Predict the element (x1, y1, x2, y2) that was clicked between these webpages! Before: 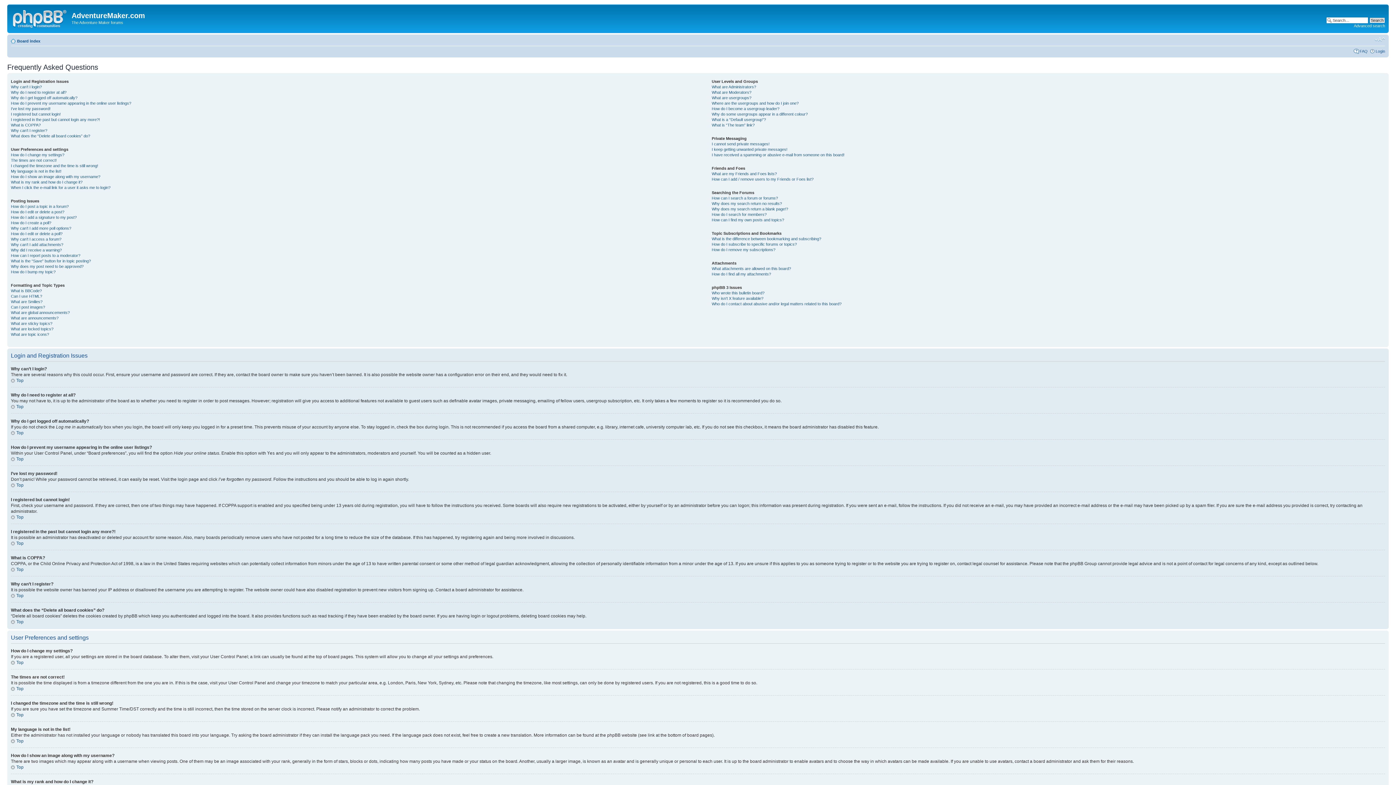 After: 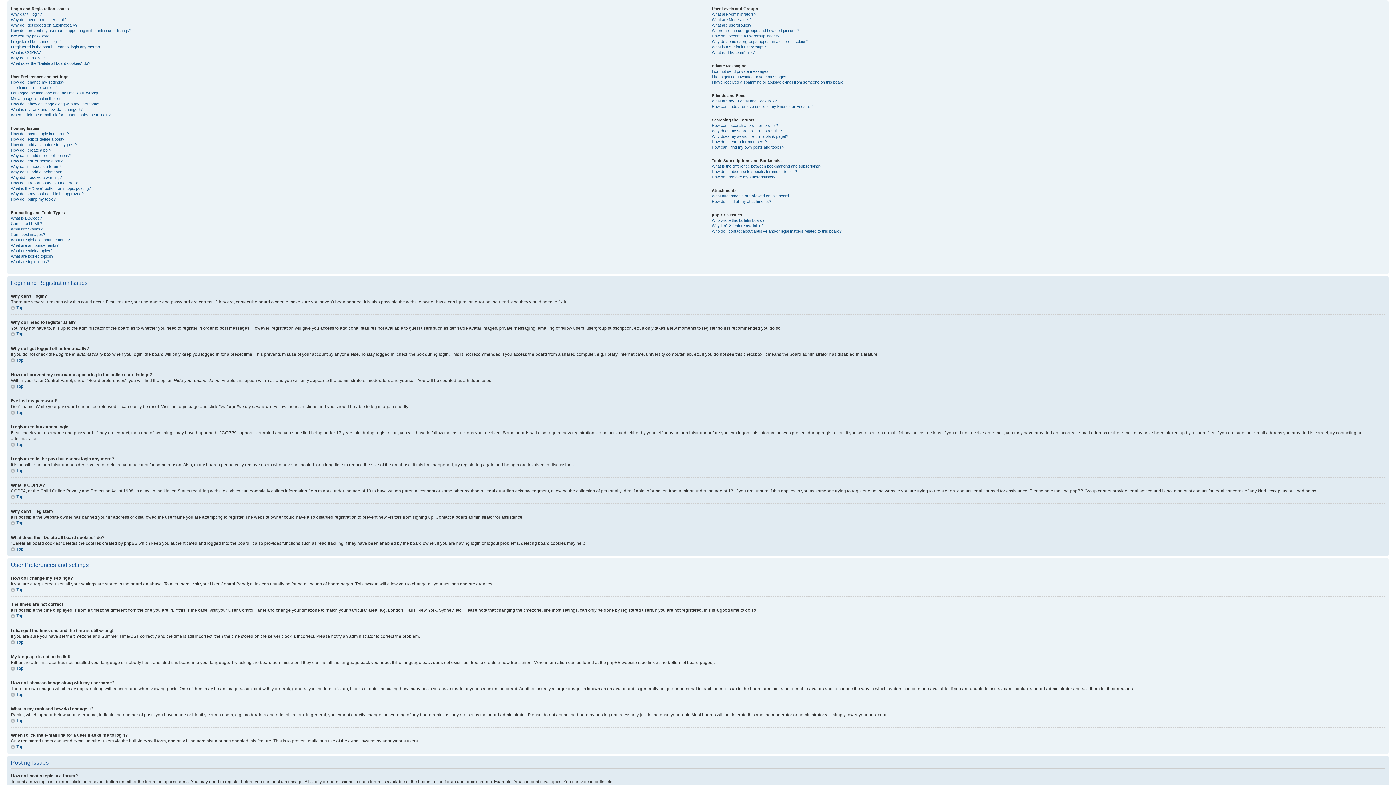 Action: bbox: (10, 660, 23, 665) label: Top